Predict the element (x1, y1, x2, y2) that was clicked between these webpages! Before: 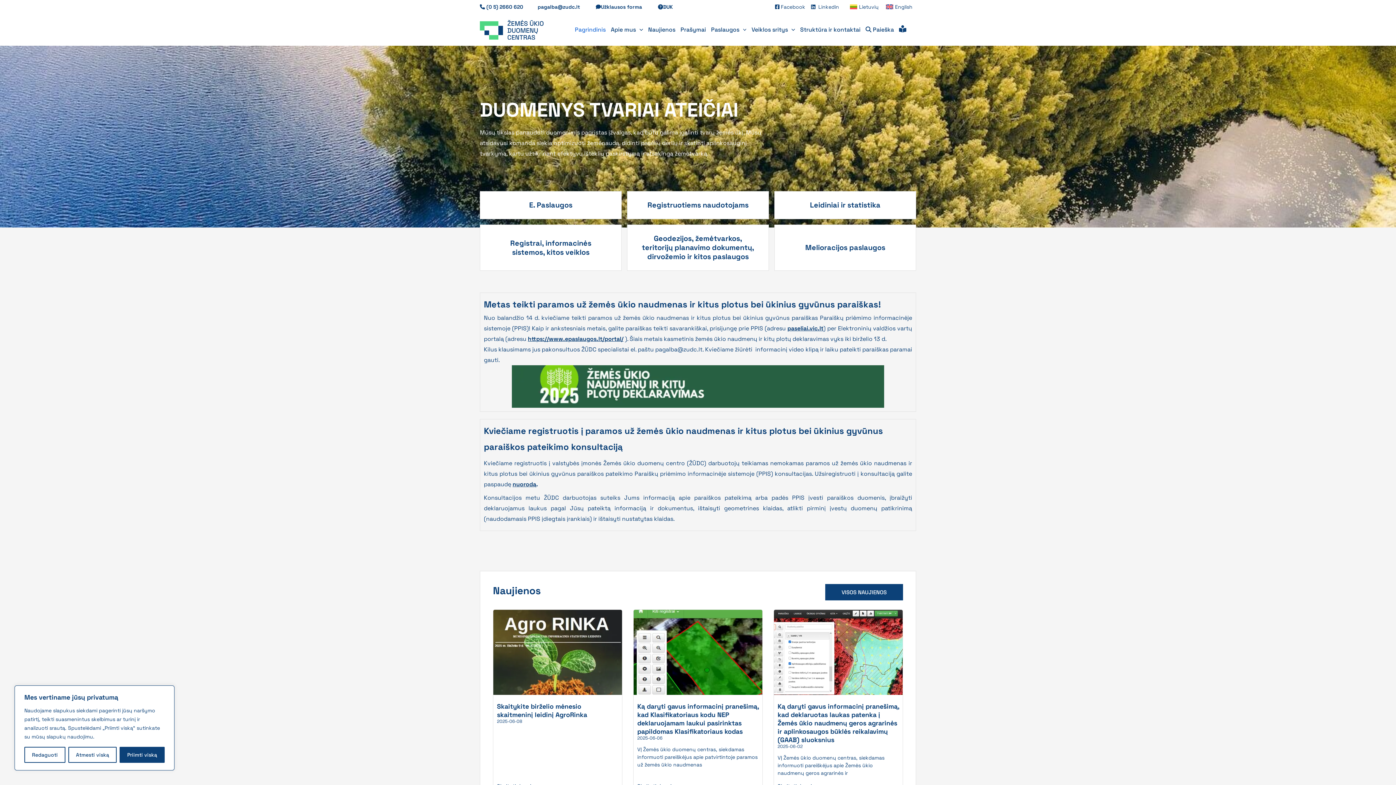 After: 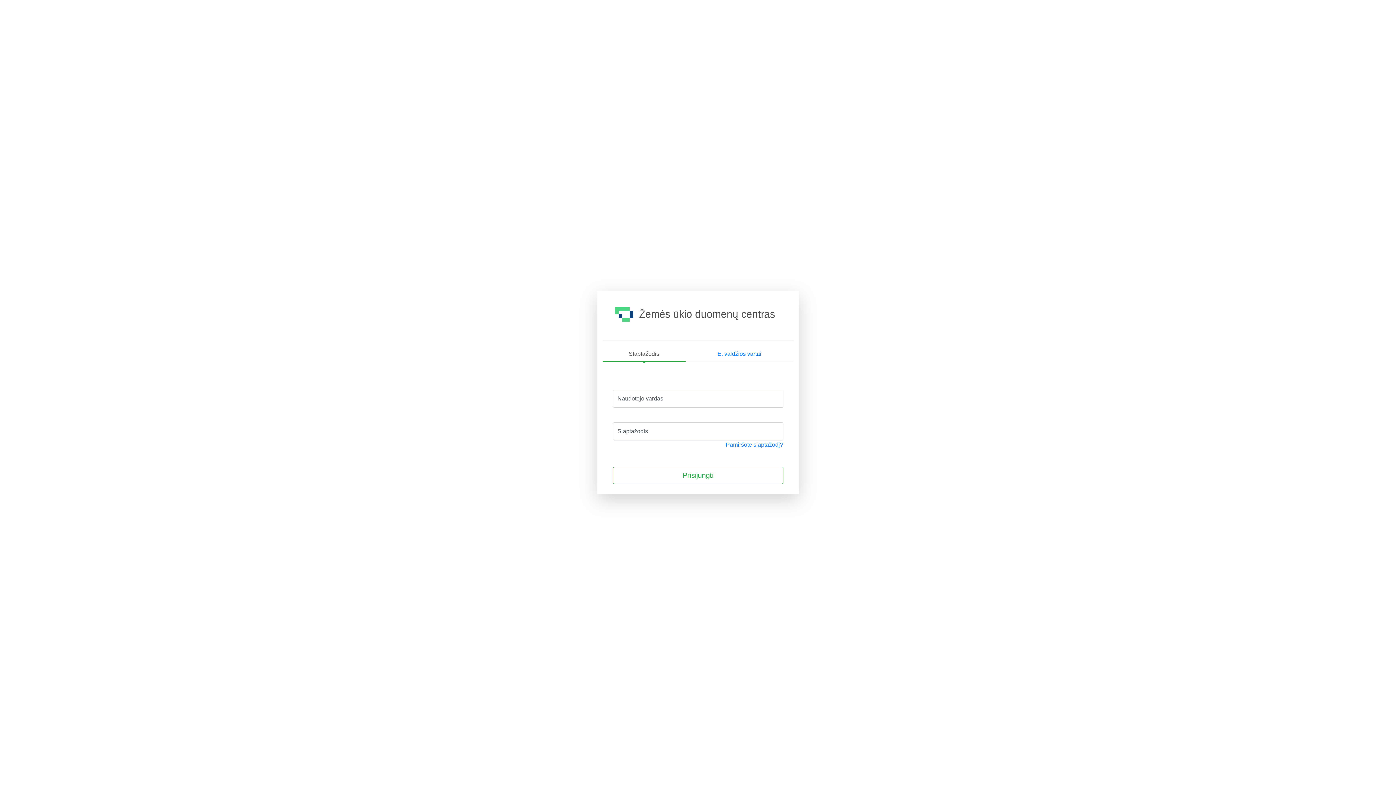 Action: label: paseliai.vic.lt bbox: (787, 324, 823, 332)